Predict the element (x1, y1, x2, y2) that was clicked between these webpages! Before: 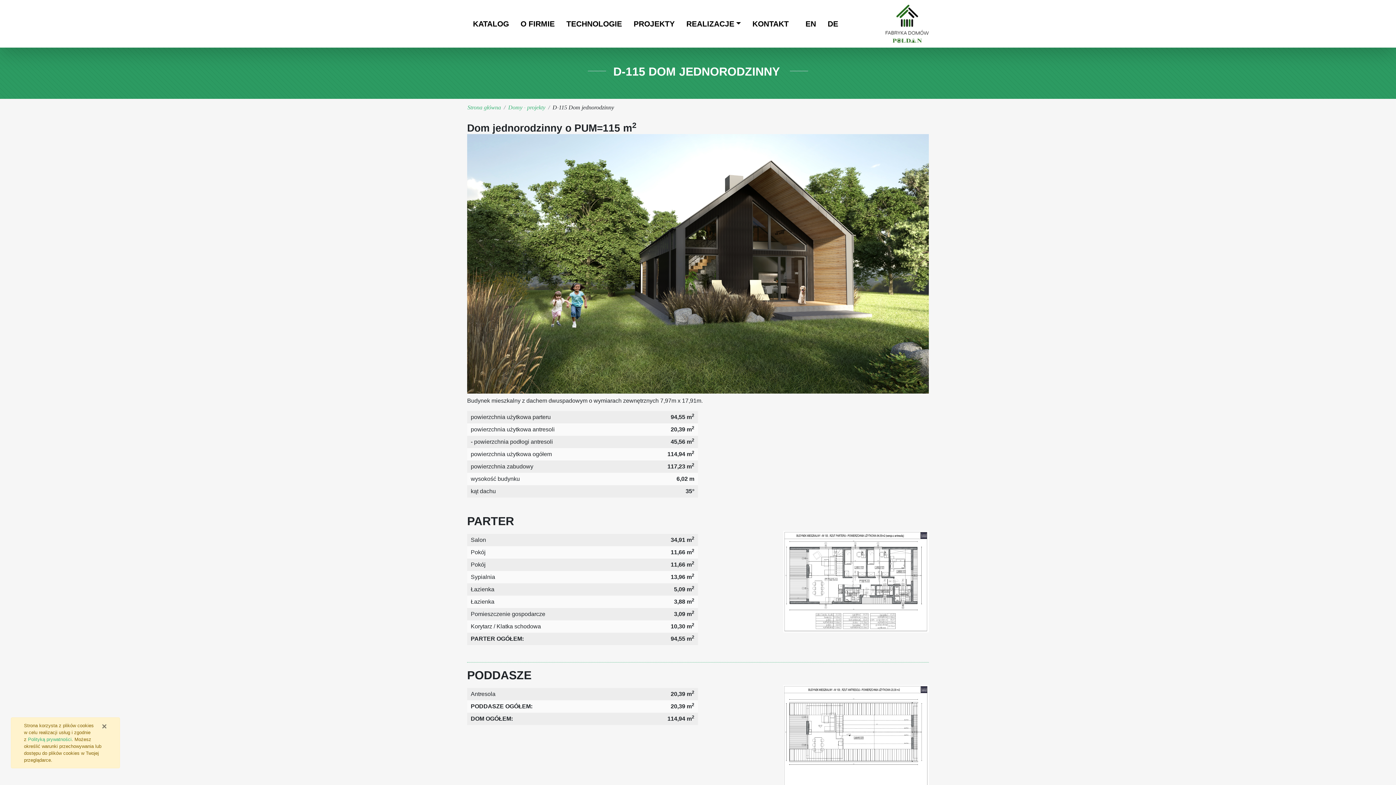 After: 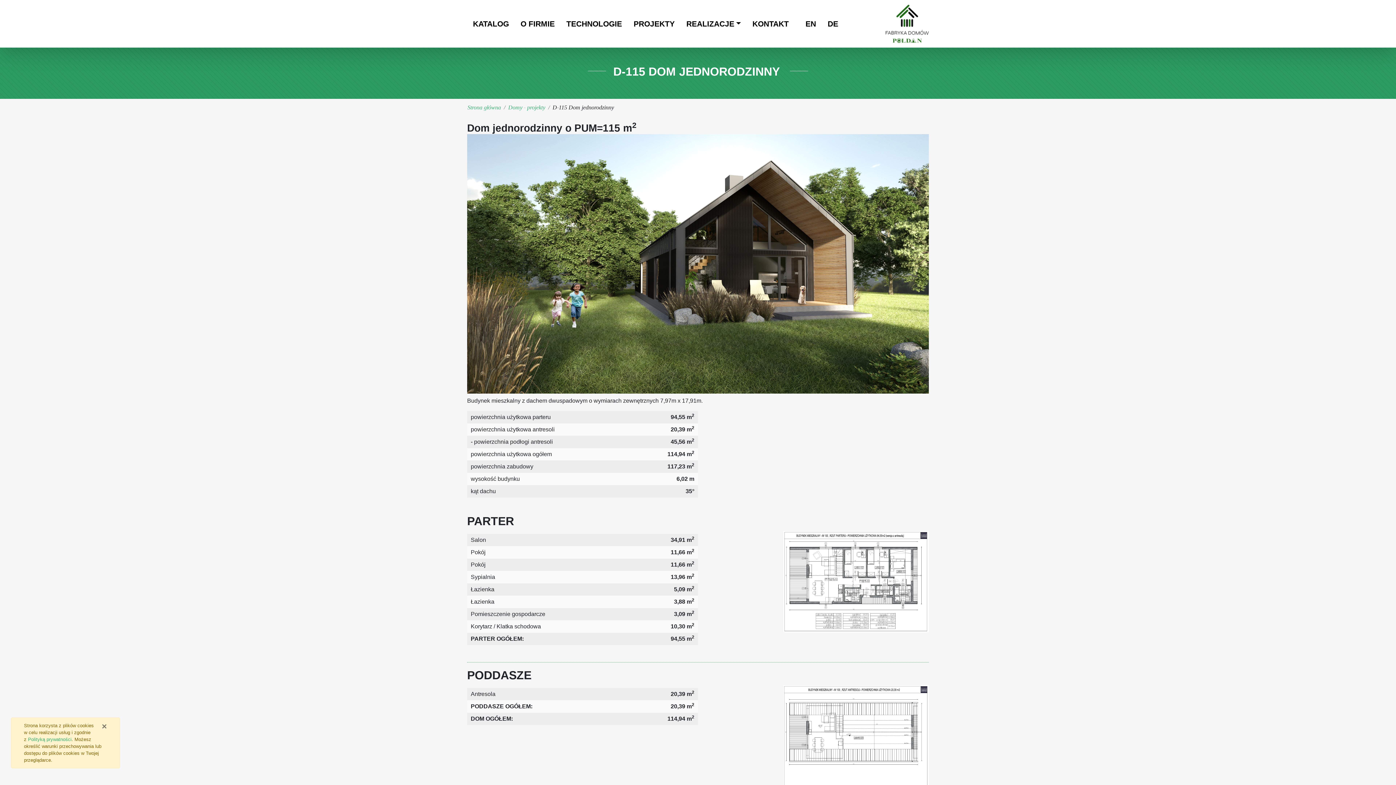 Action: bbox: (1378, 767, 1392, 781) label: Powrót na początek strony